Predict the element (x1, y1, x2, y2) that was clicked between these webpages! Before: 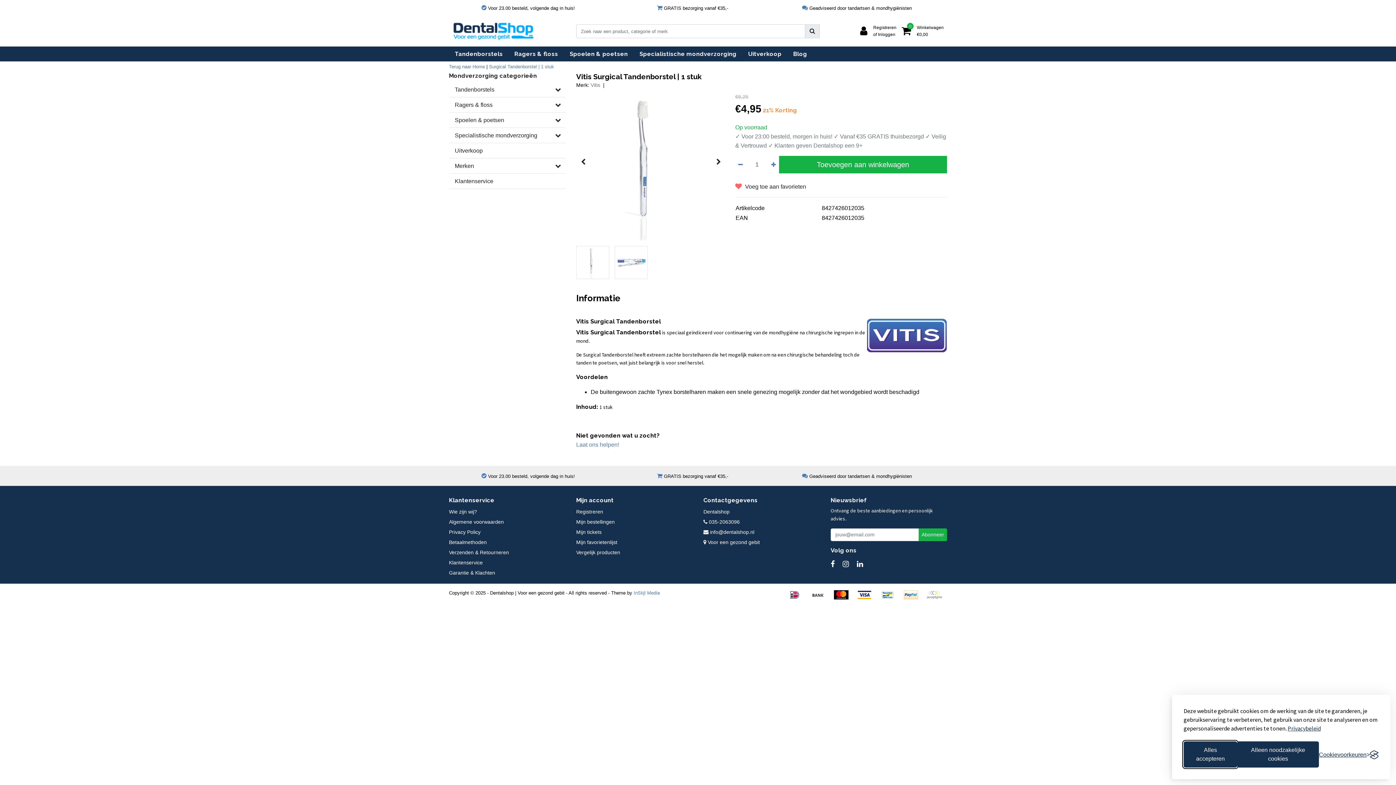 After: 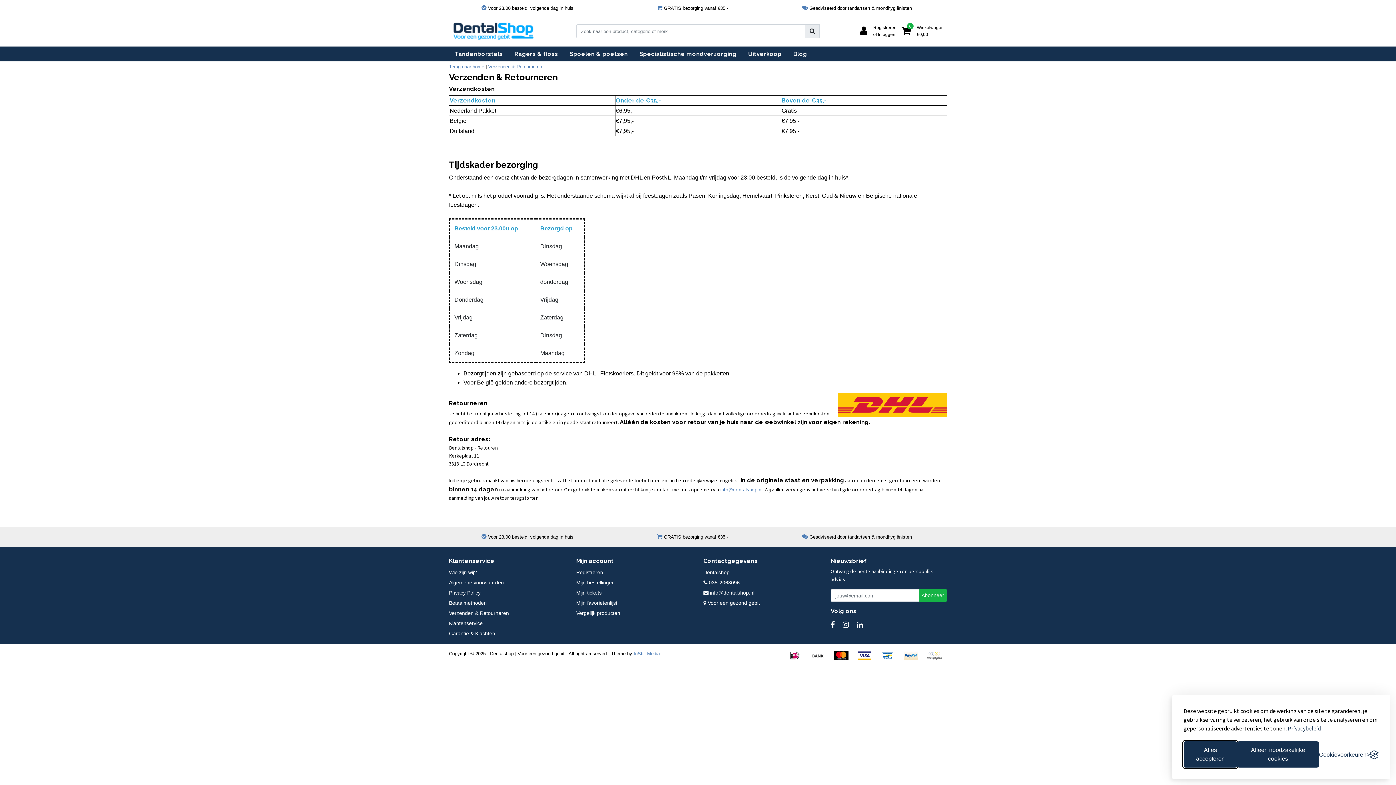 Action: bbox: (449, 549, 509, 555) label: Verzenden & Retourneren